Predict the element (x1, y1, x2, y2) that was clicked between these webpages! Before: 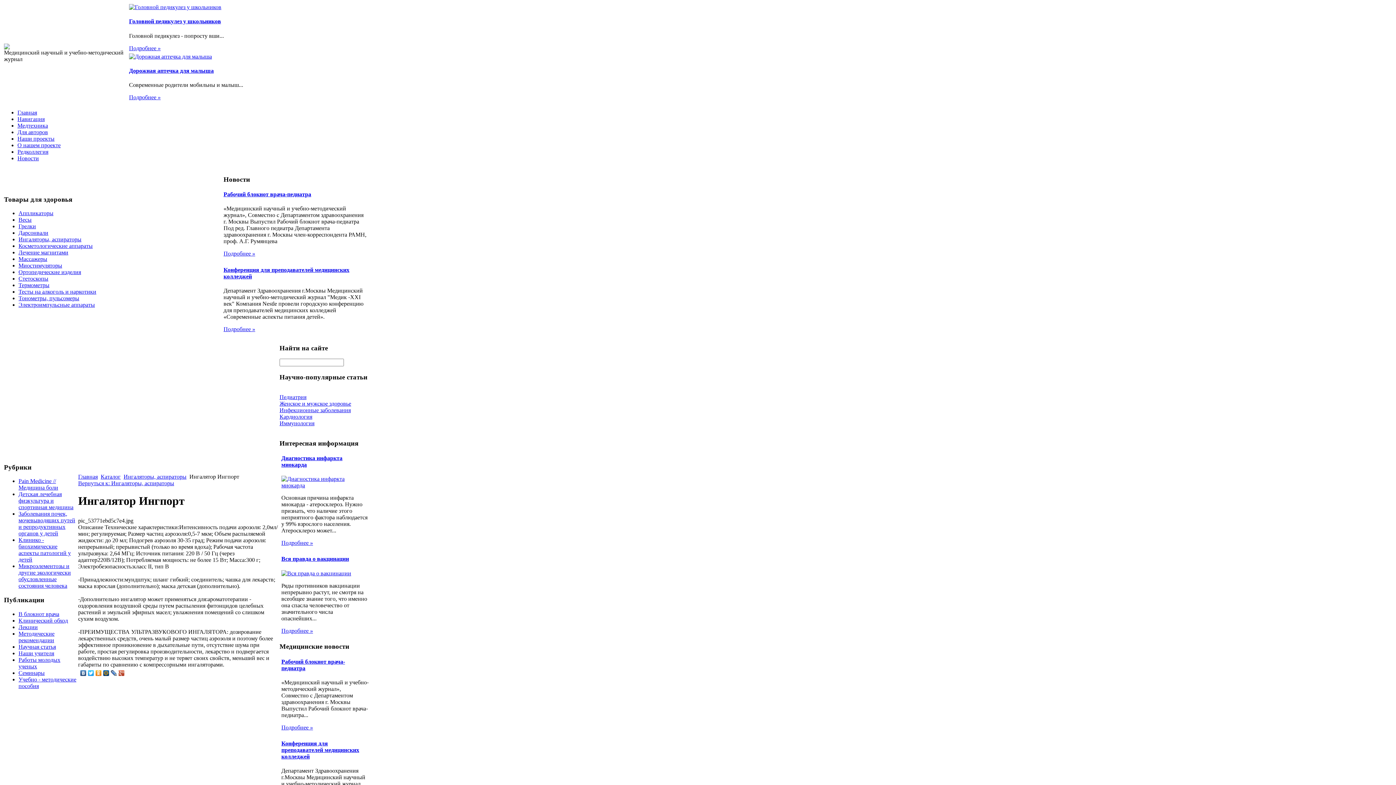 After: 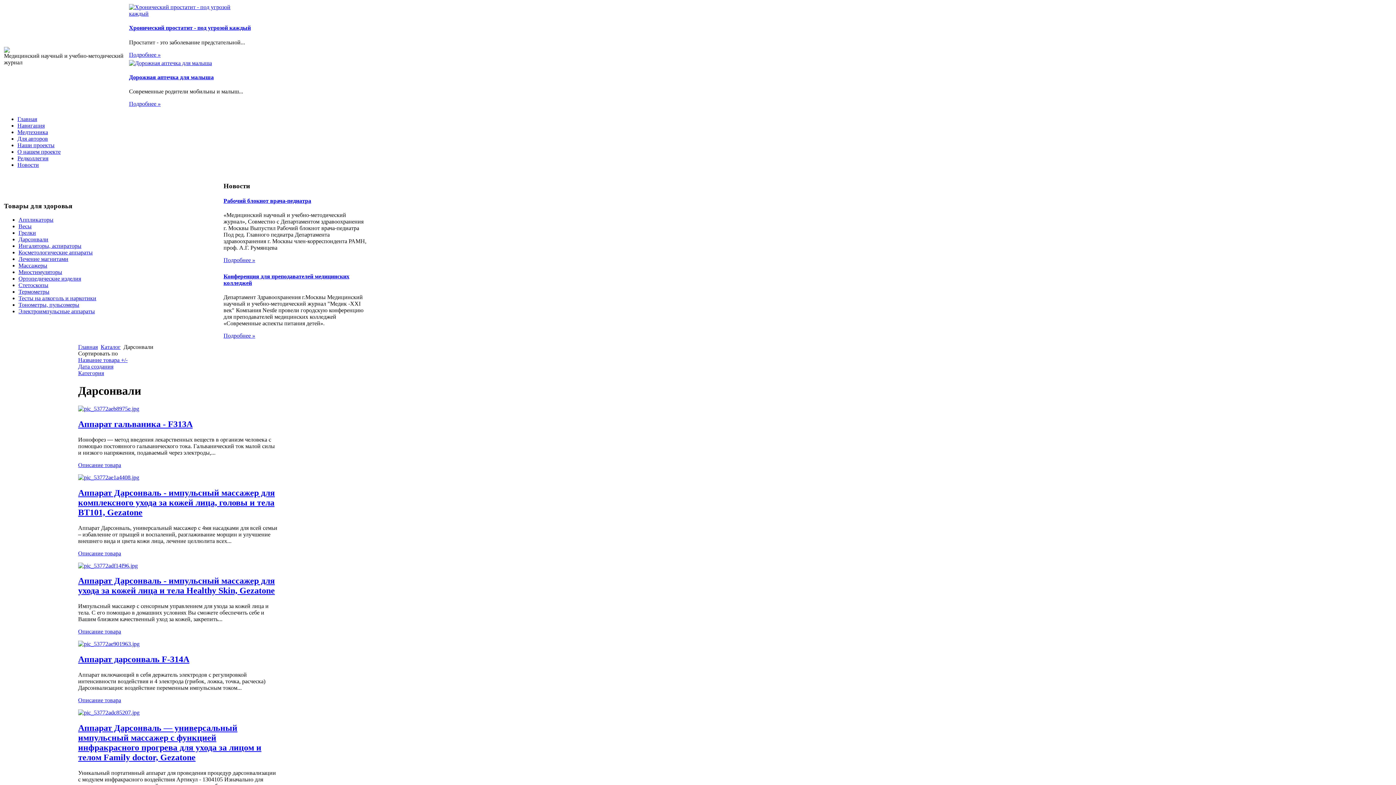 Action: label: Дарсонвали bbox: (18, 229, 48, 236)